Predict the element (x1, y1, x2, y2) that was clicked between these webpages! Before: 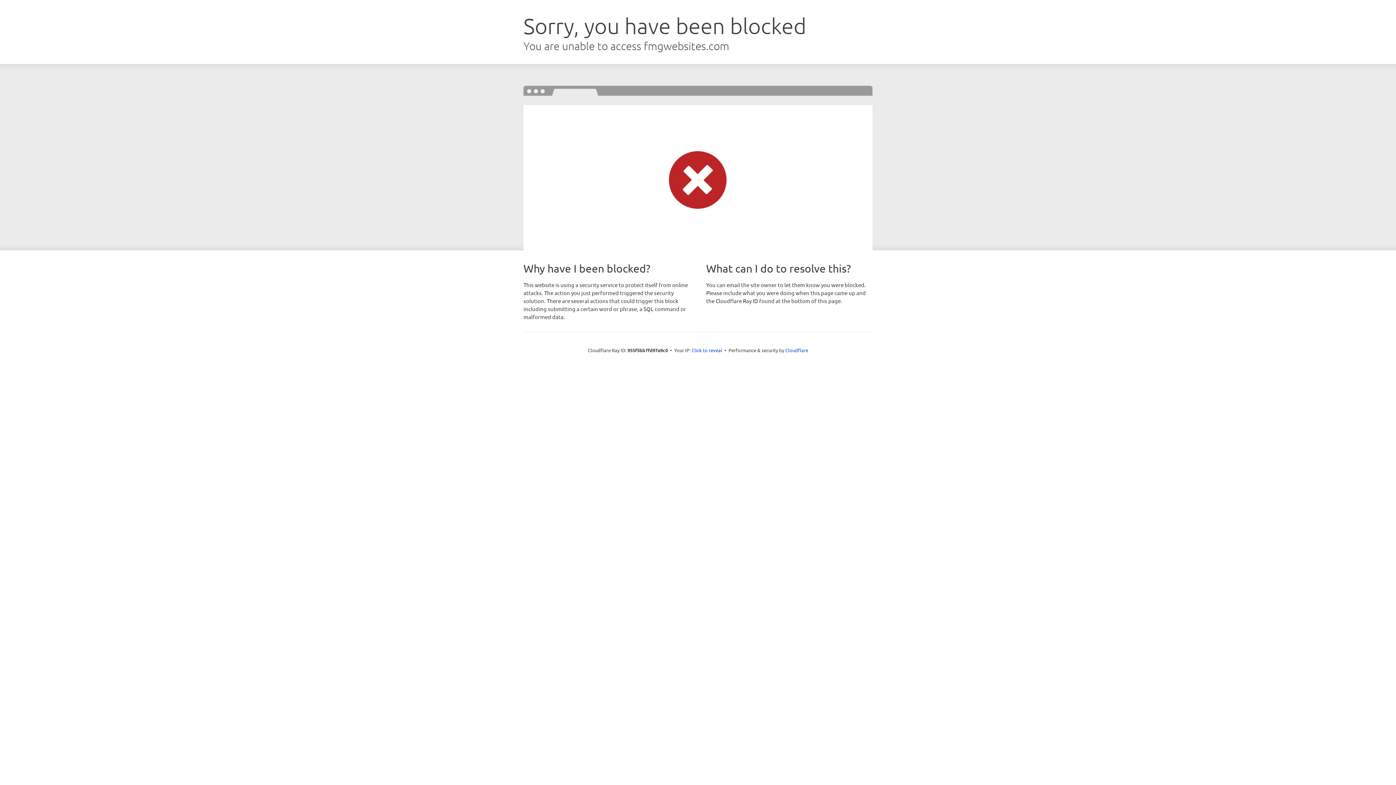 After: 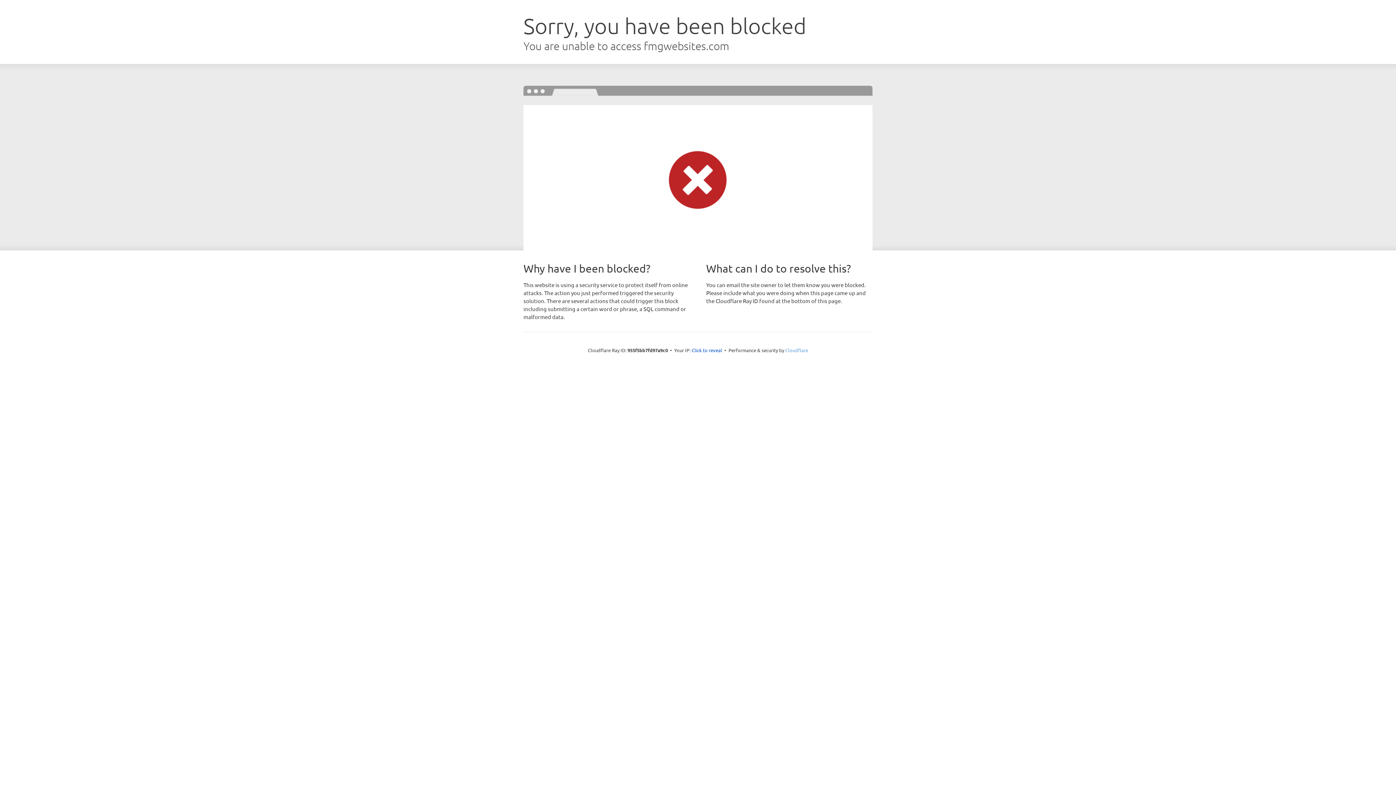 Action: label: Cloudflare bbox: (785, 347, 808, 353)